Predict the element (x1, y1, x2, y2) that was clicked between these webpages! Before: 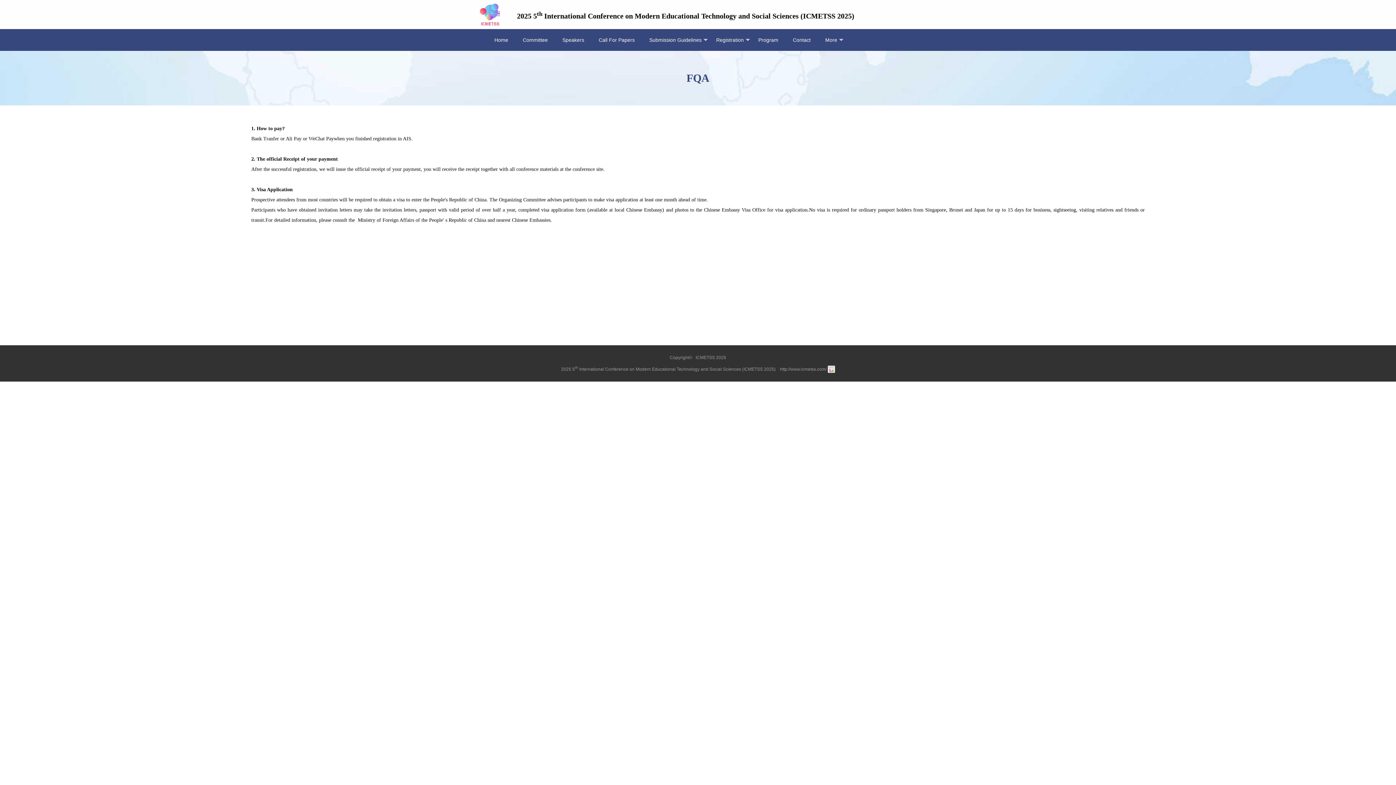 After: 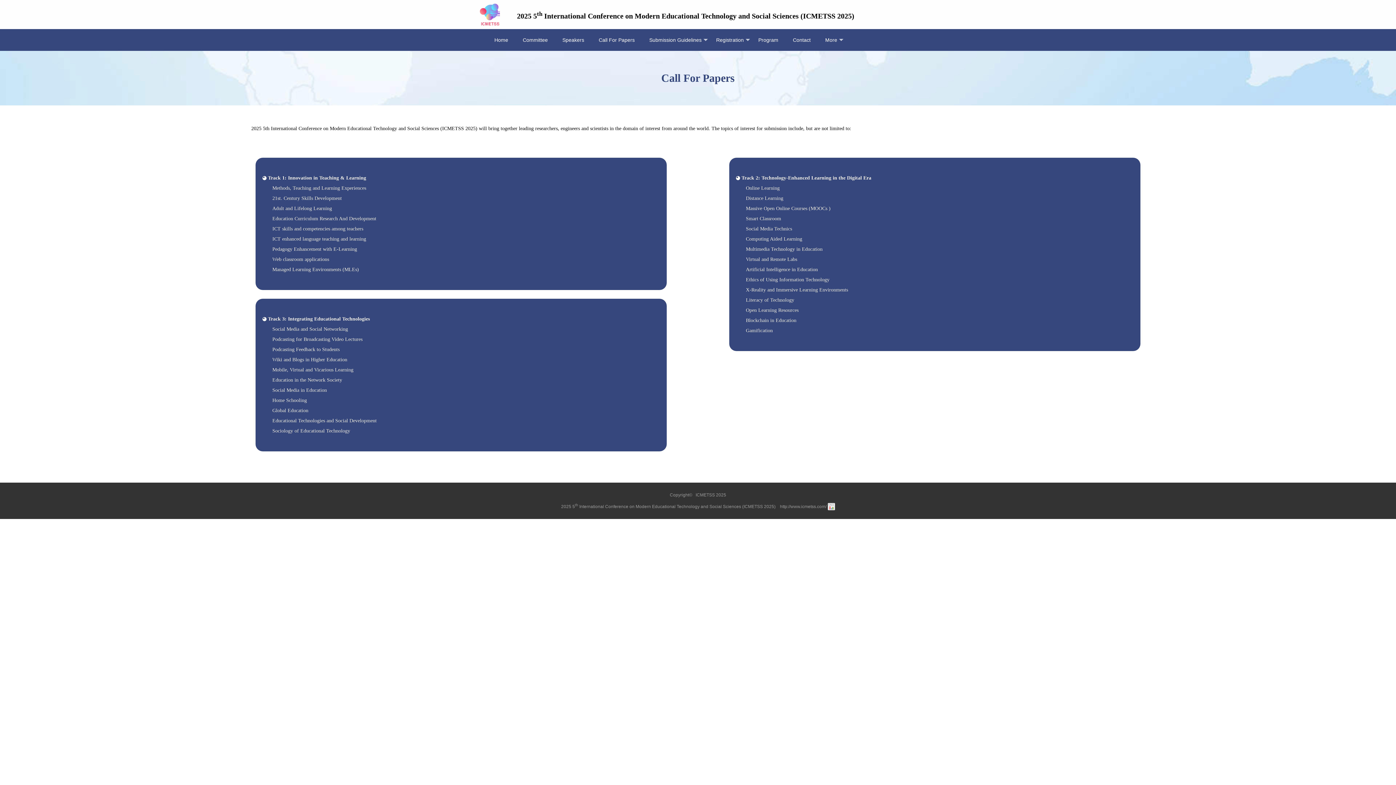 Action: label: Call For Papers bbox: (591, 29, 642, 50)